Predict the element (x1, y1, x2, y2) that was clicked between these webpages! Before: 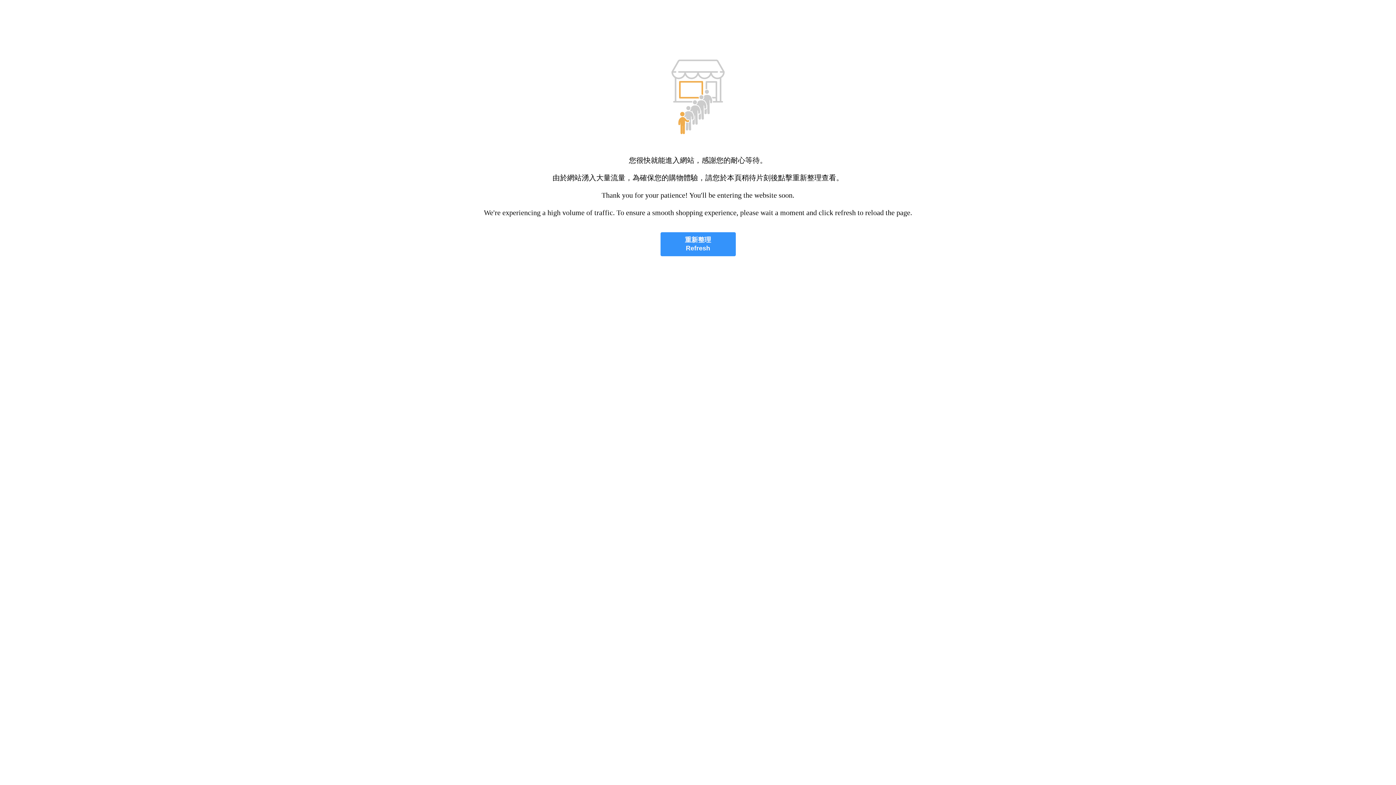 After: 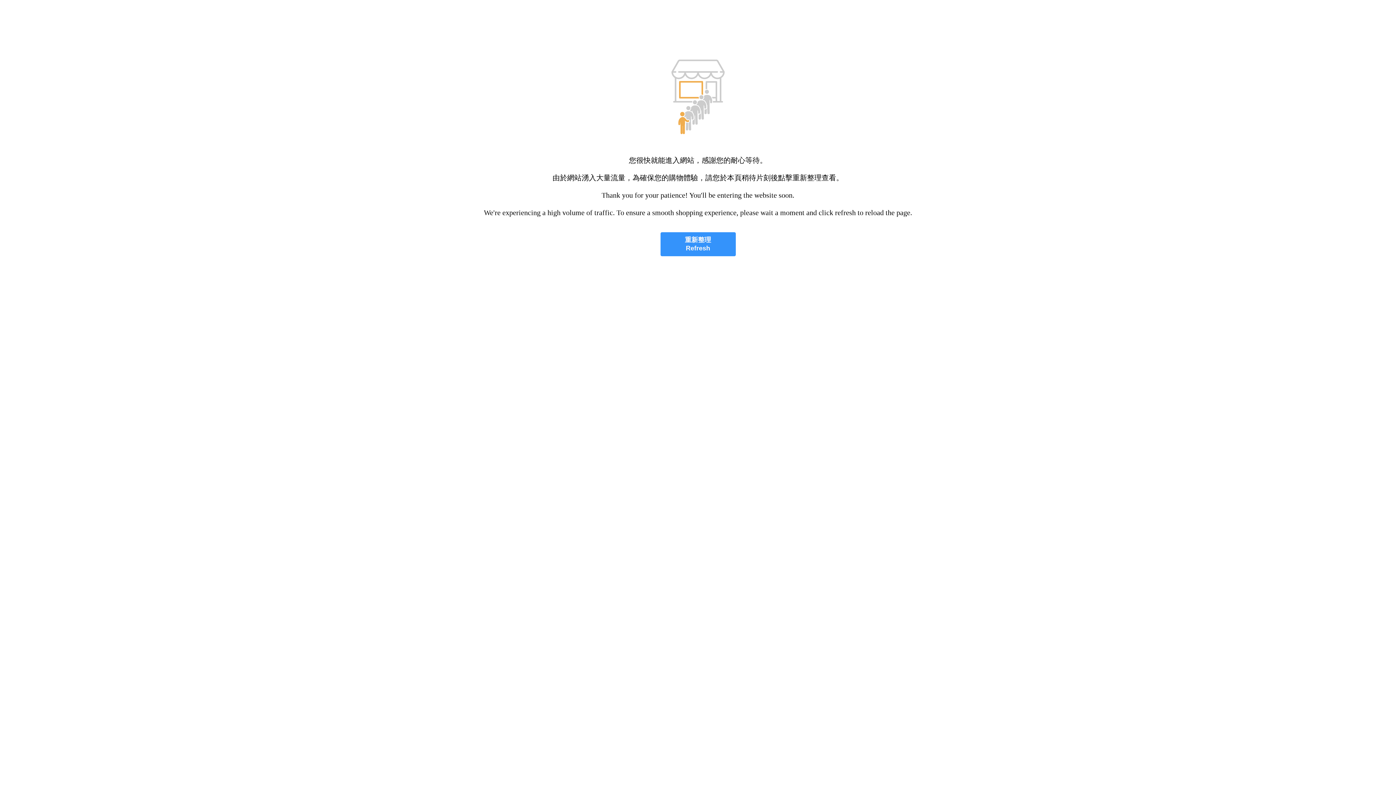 Action: label: 重新整理
Refresh bbox: (660, 232, 735, 256)